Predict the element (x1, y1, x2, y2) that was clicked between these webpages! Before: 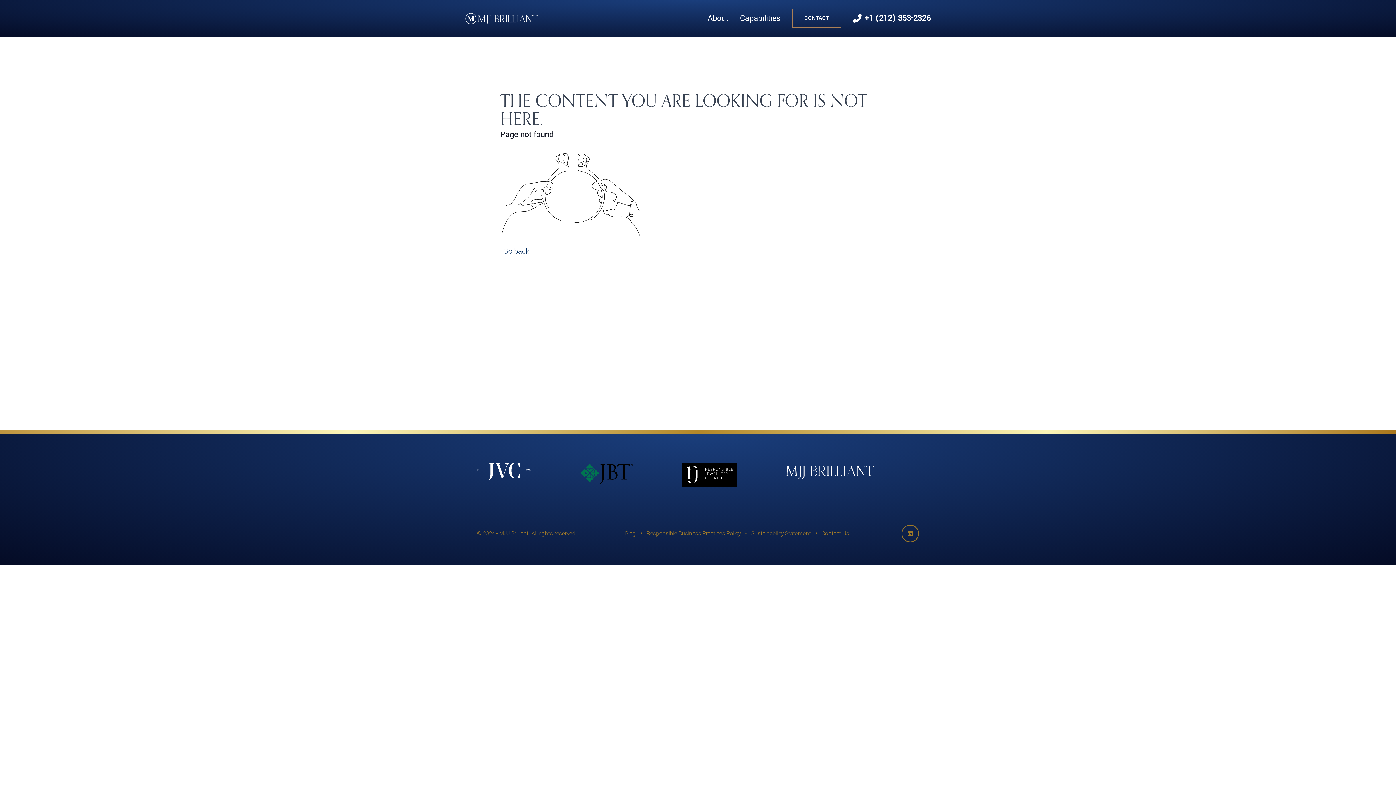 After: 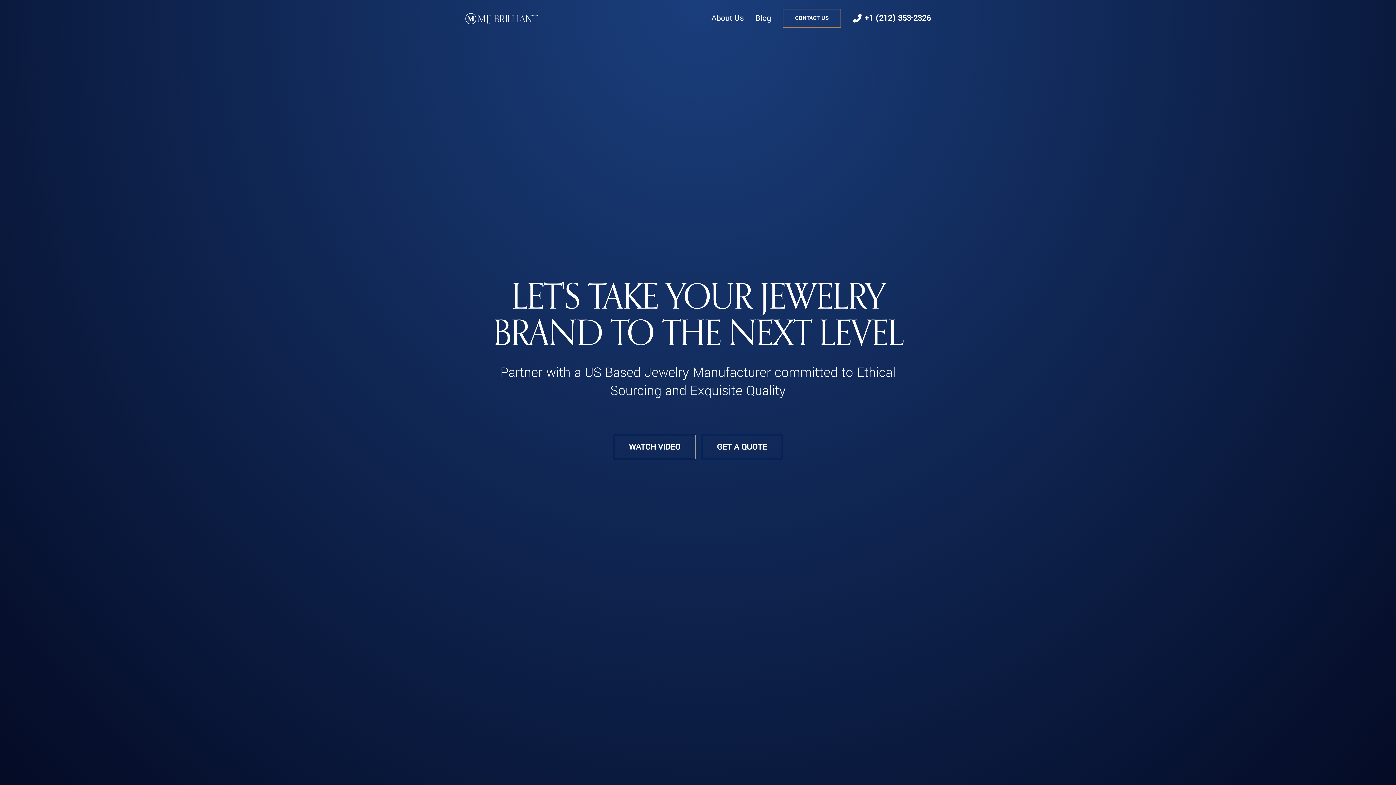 Action: label: Capabilities bbox: (740, 12, 780, 24)